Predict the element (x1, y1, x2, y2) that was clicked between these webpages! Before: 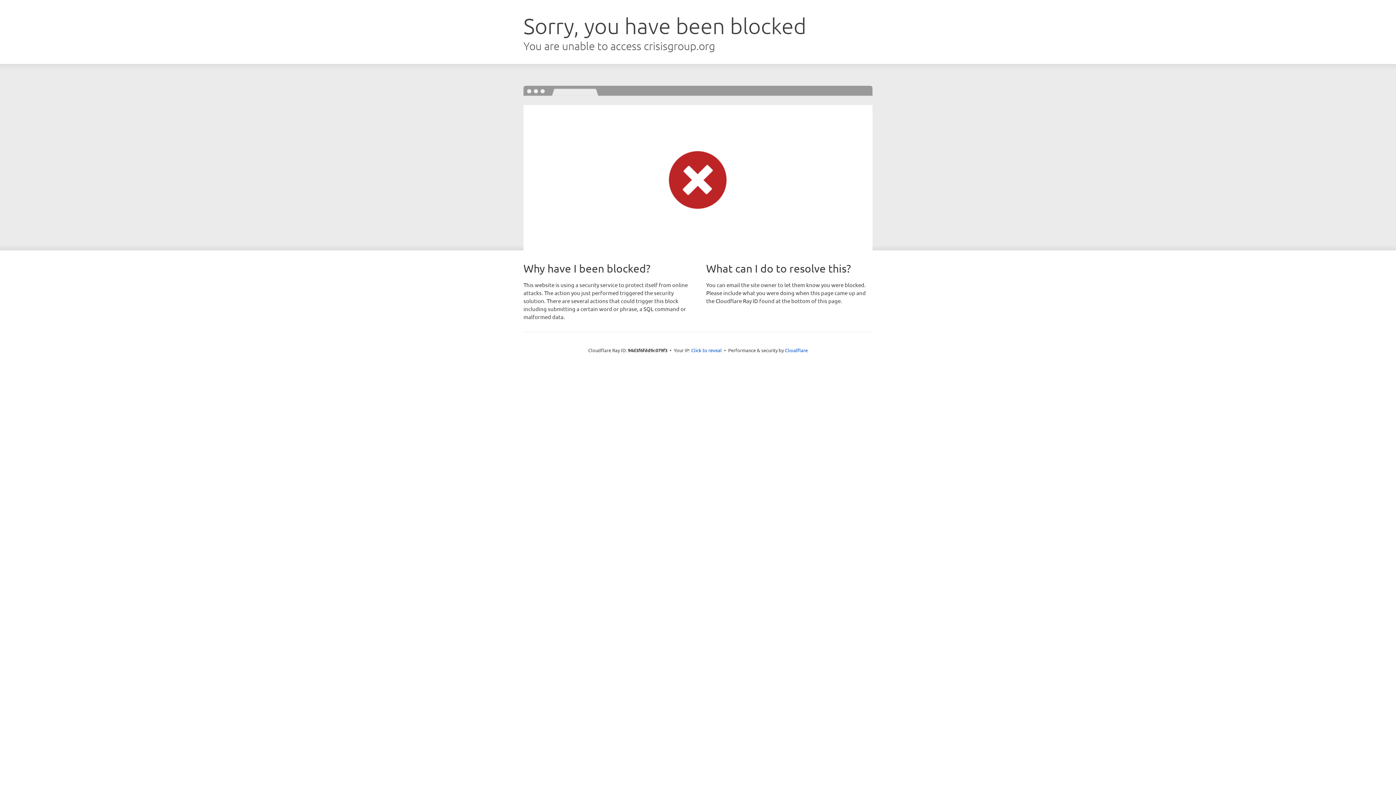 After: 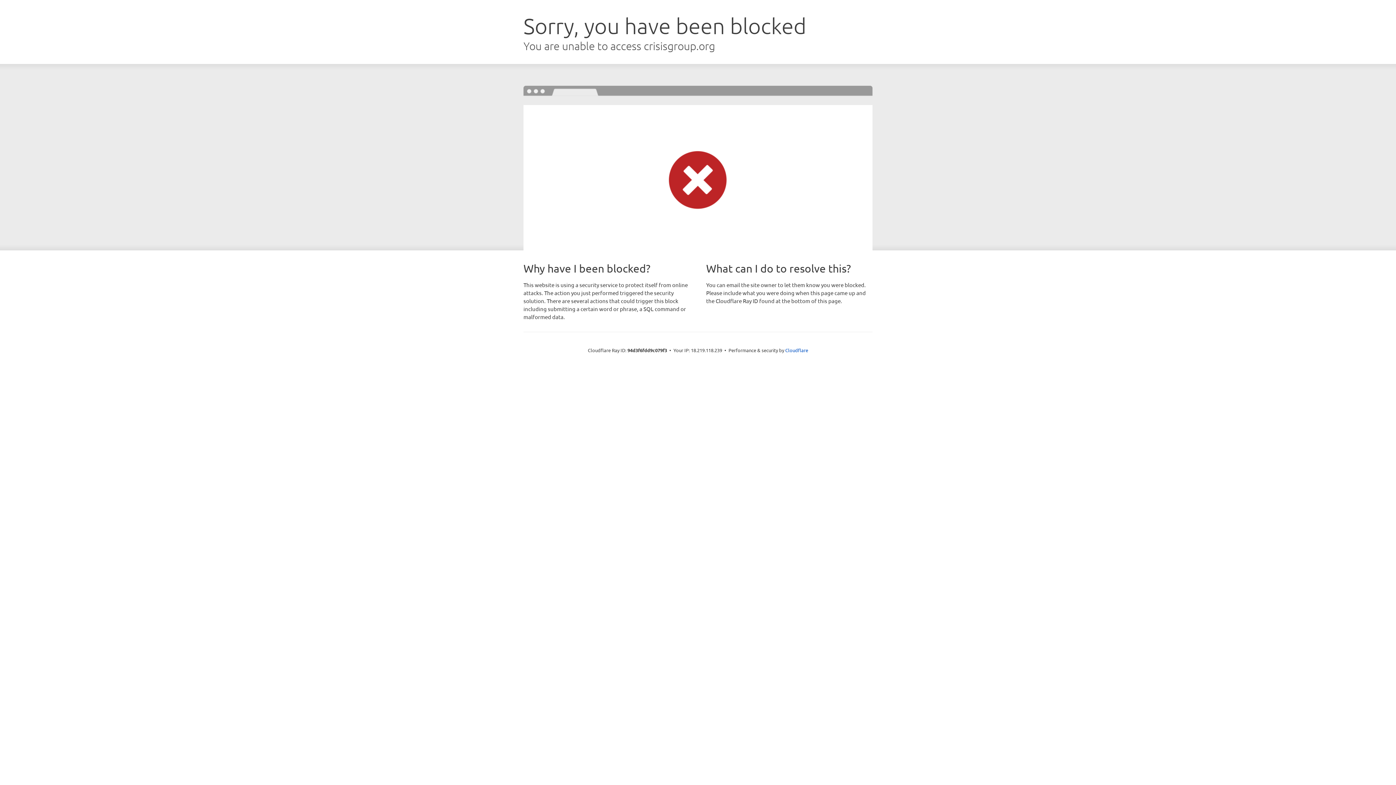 Action: label: Click to reveal bbox: (691, 346, 722, 353)